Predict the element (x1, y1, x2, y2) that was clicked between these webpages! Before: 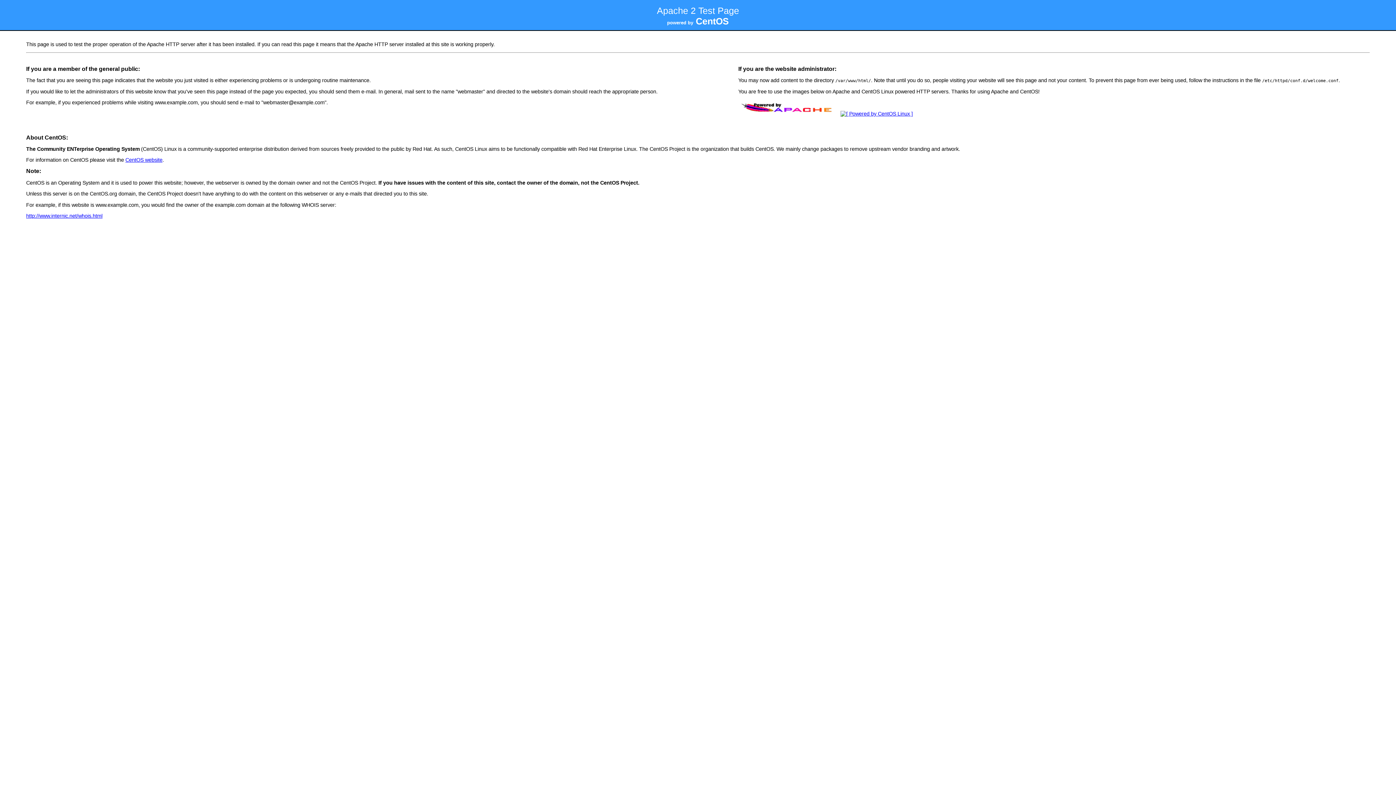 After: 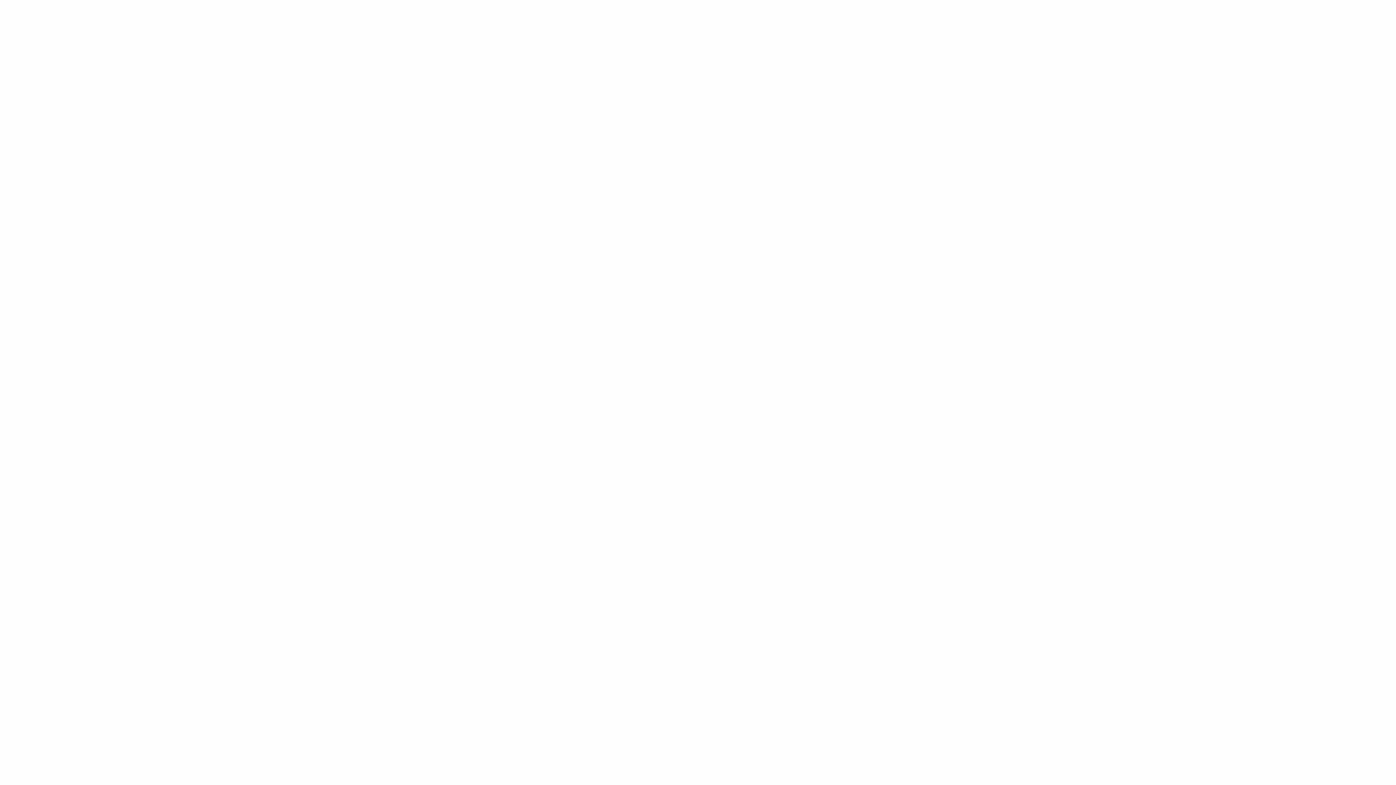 Action: label: http://www.internic.net/whois.html bbox: (26, 213, 102, 218)